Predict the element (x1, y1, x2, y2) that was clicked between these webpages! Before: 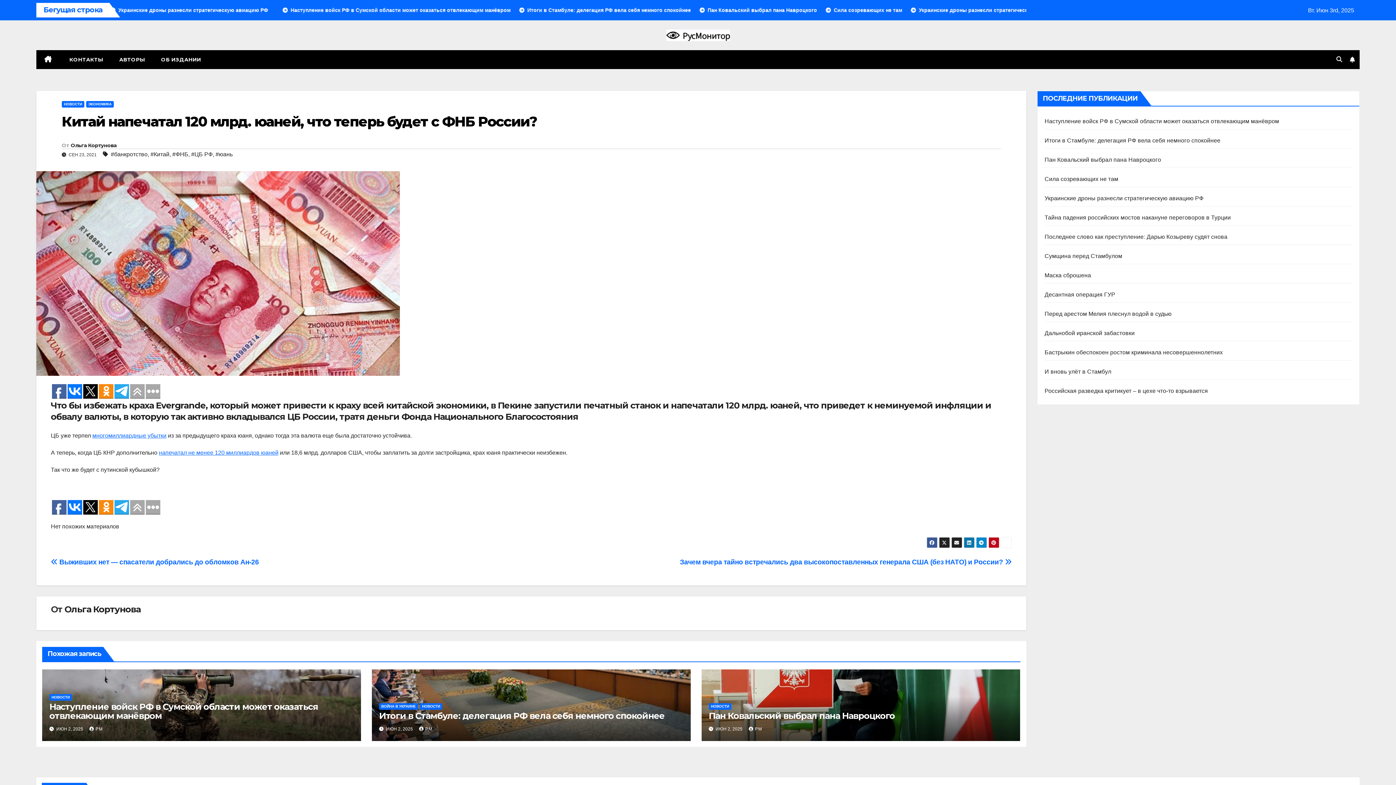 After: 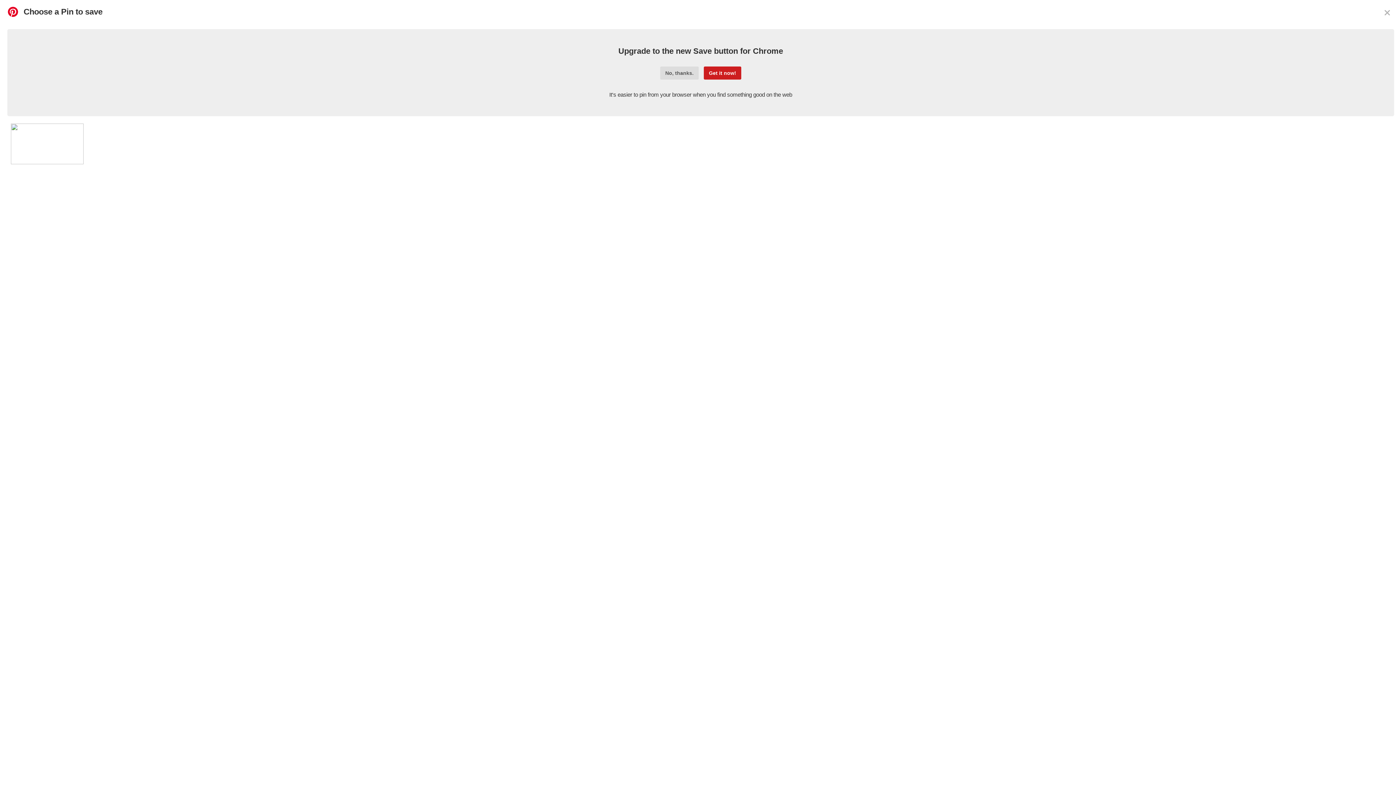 Action: bbox: (988, 537, 999, 548)